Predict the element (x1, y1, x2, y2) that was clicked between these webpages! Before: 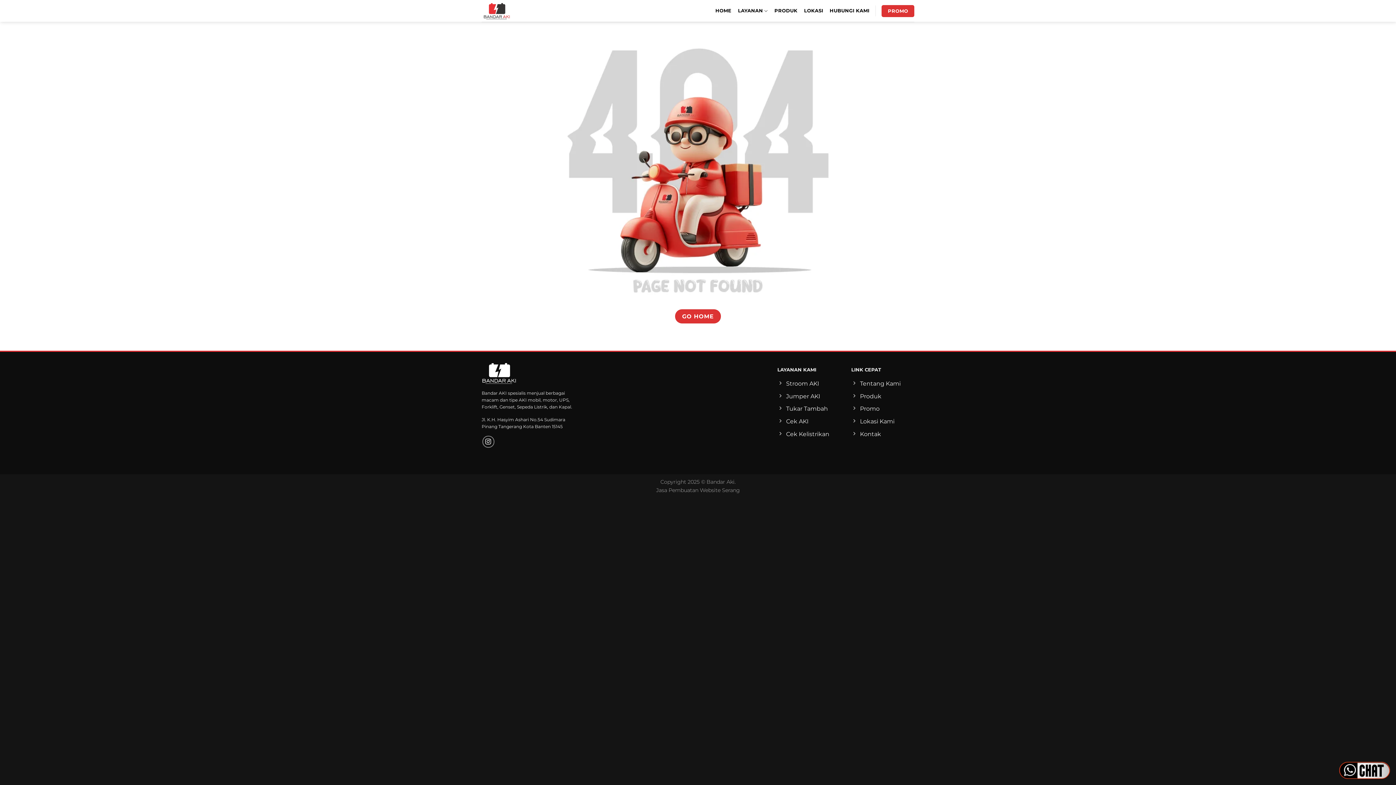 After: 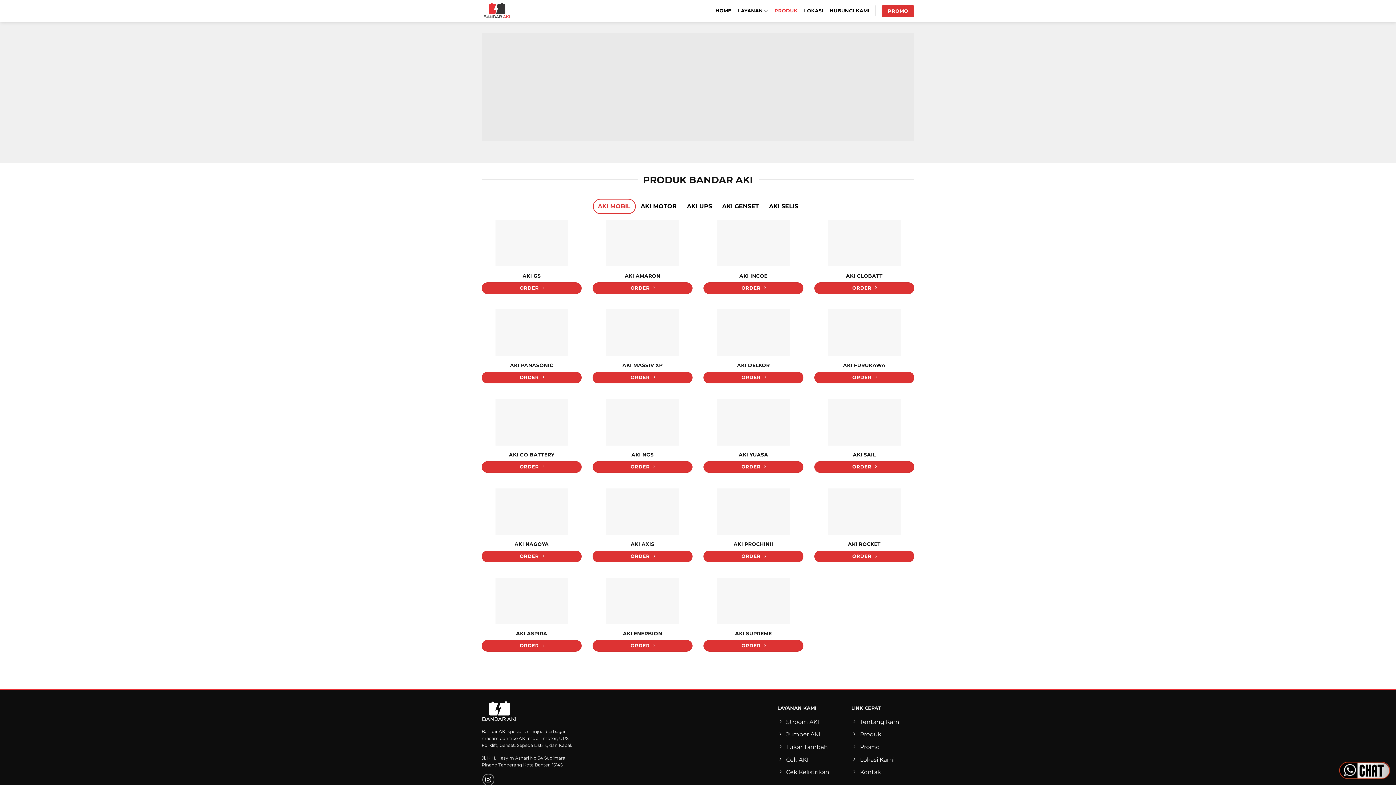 Action: bbox: (851, 390, 914, 402) label: Produk